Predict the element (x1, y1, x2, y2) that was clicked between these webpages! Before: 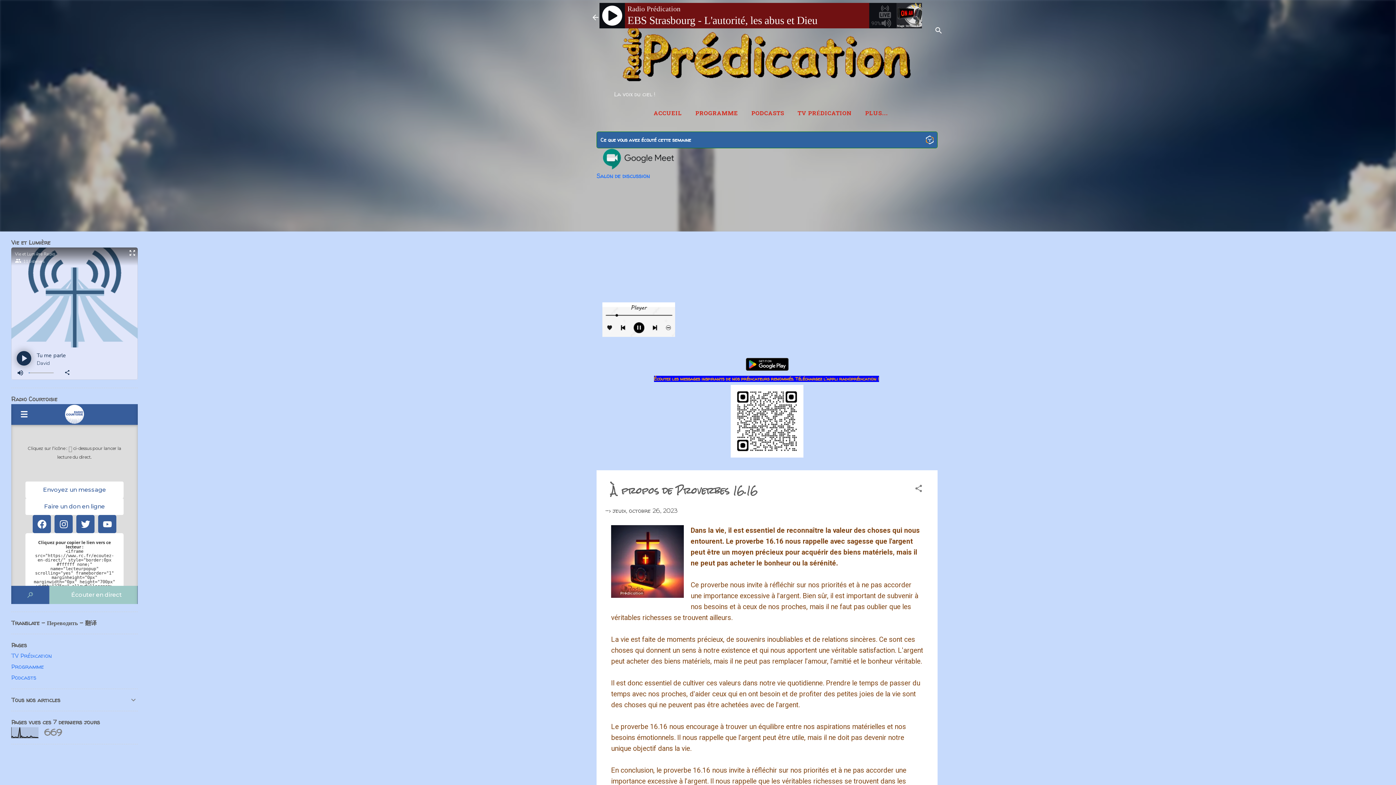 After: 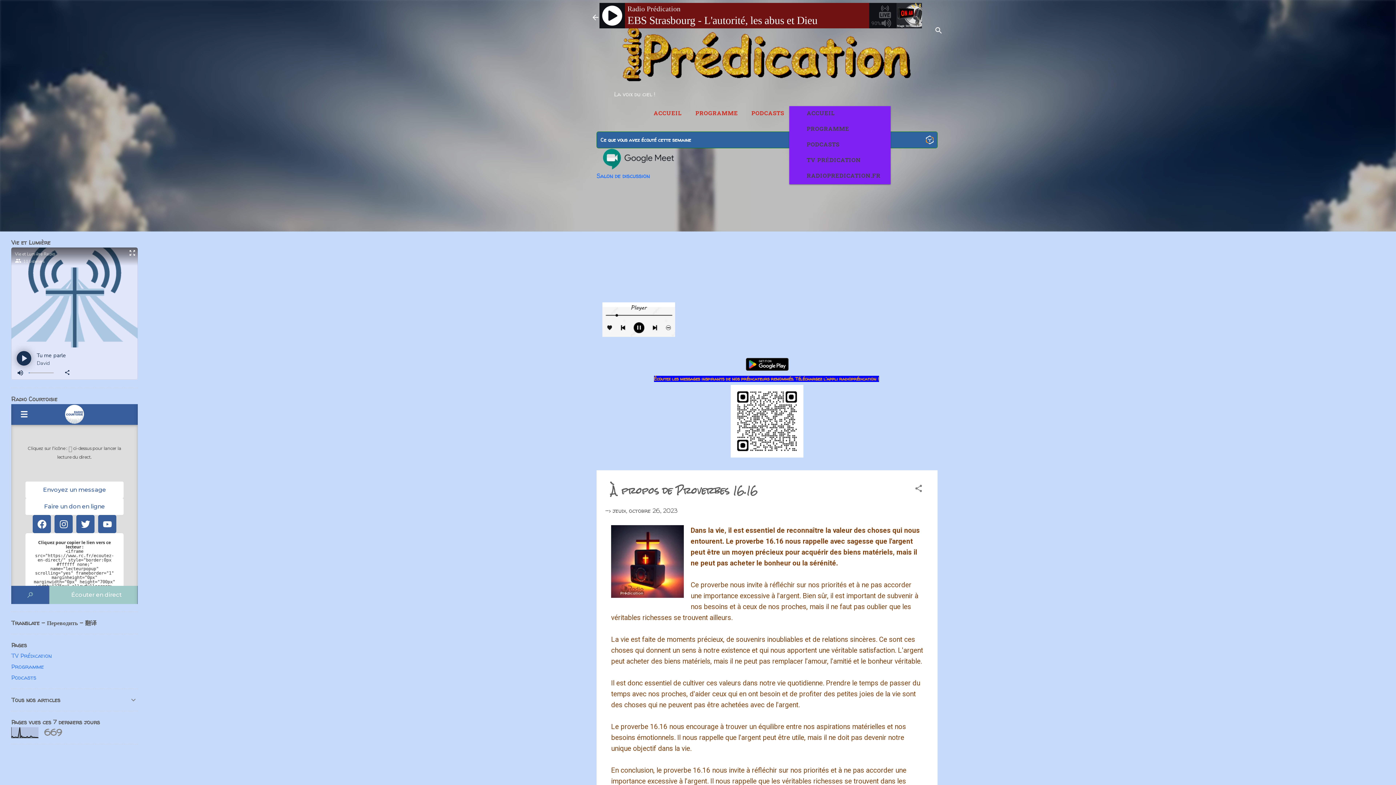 Action: label: PLUS… bbox: (862, 106, 890, 121)